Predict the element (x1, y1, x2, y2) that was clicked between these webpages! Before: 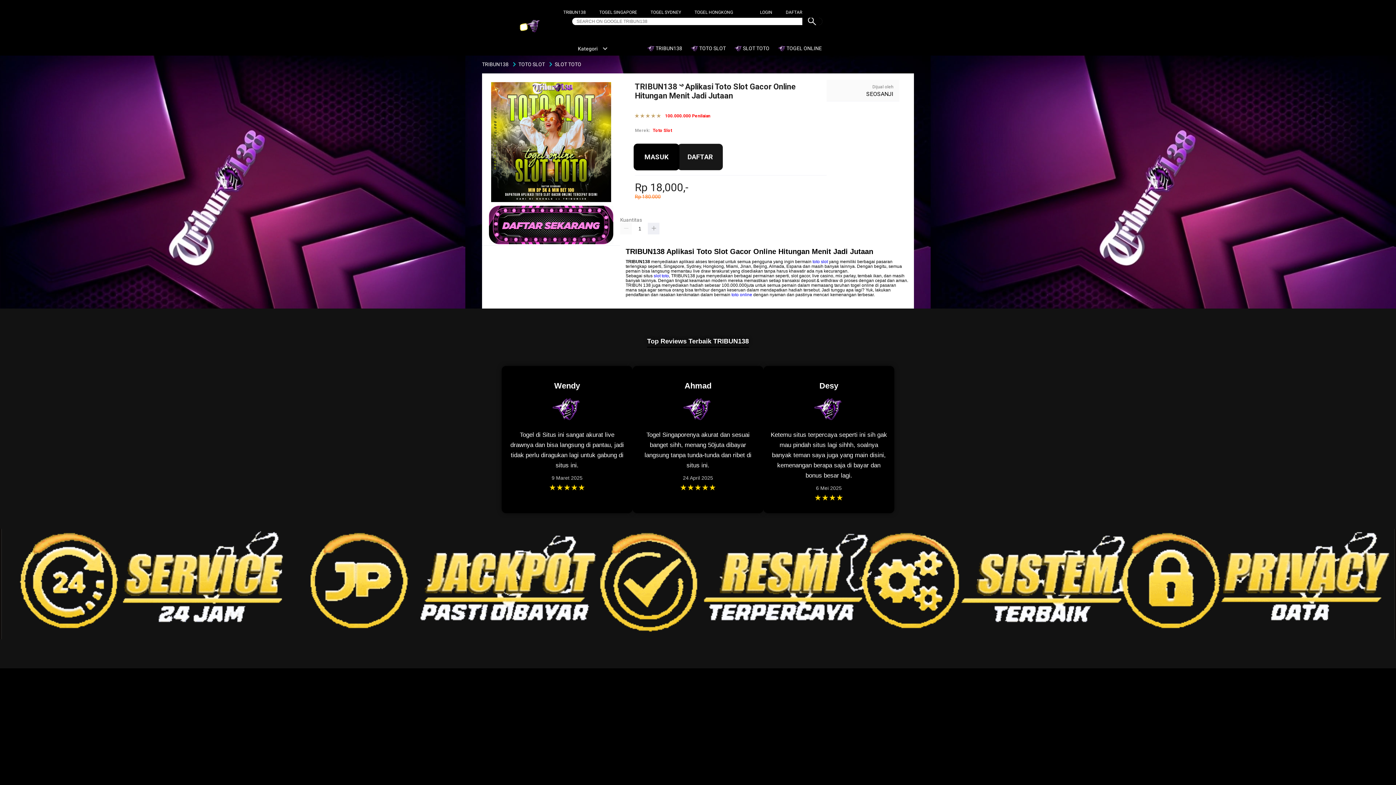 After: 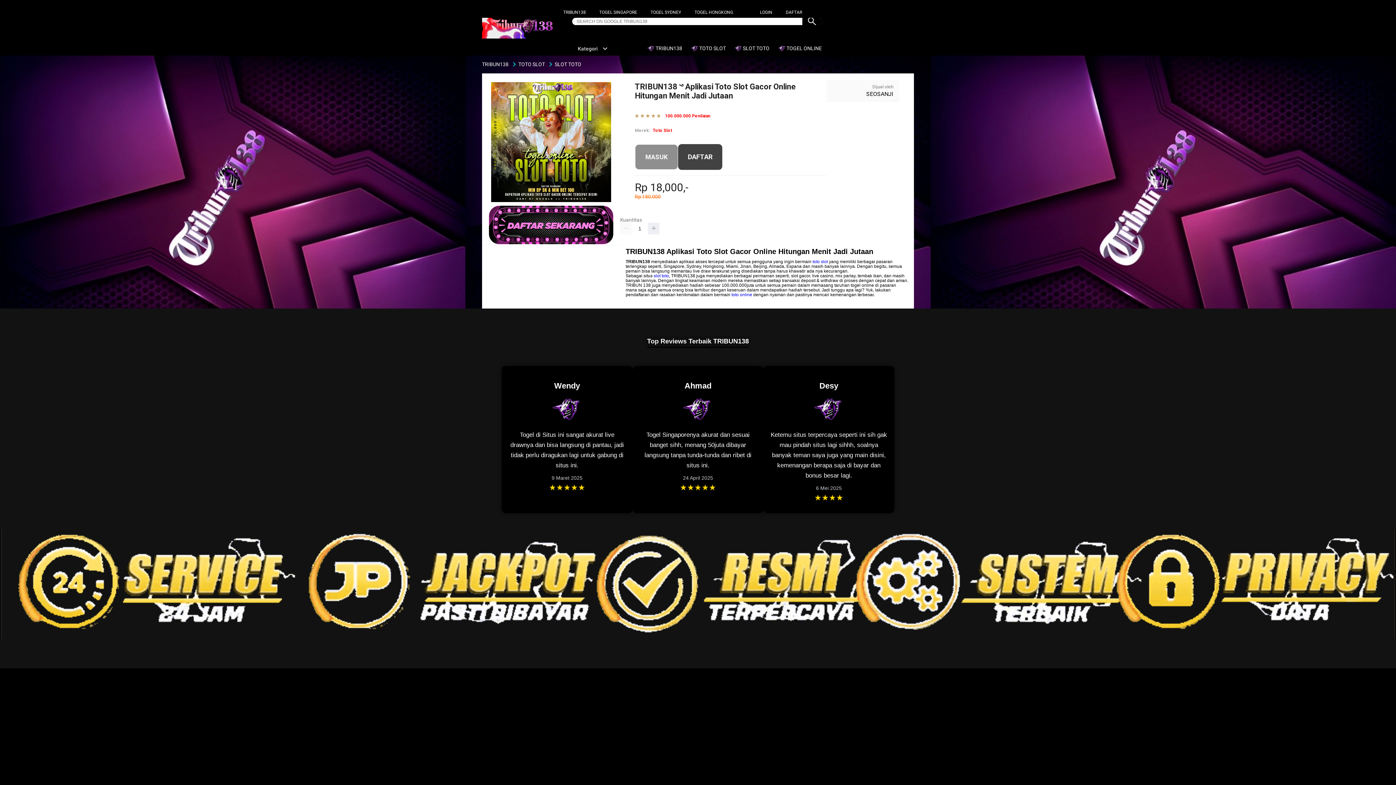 Action: bbox: (482, 17, 554, 39)